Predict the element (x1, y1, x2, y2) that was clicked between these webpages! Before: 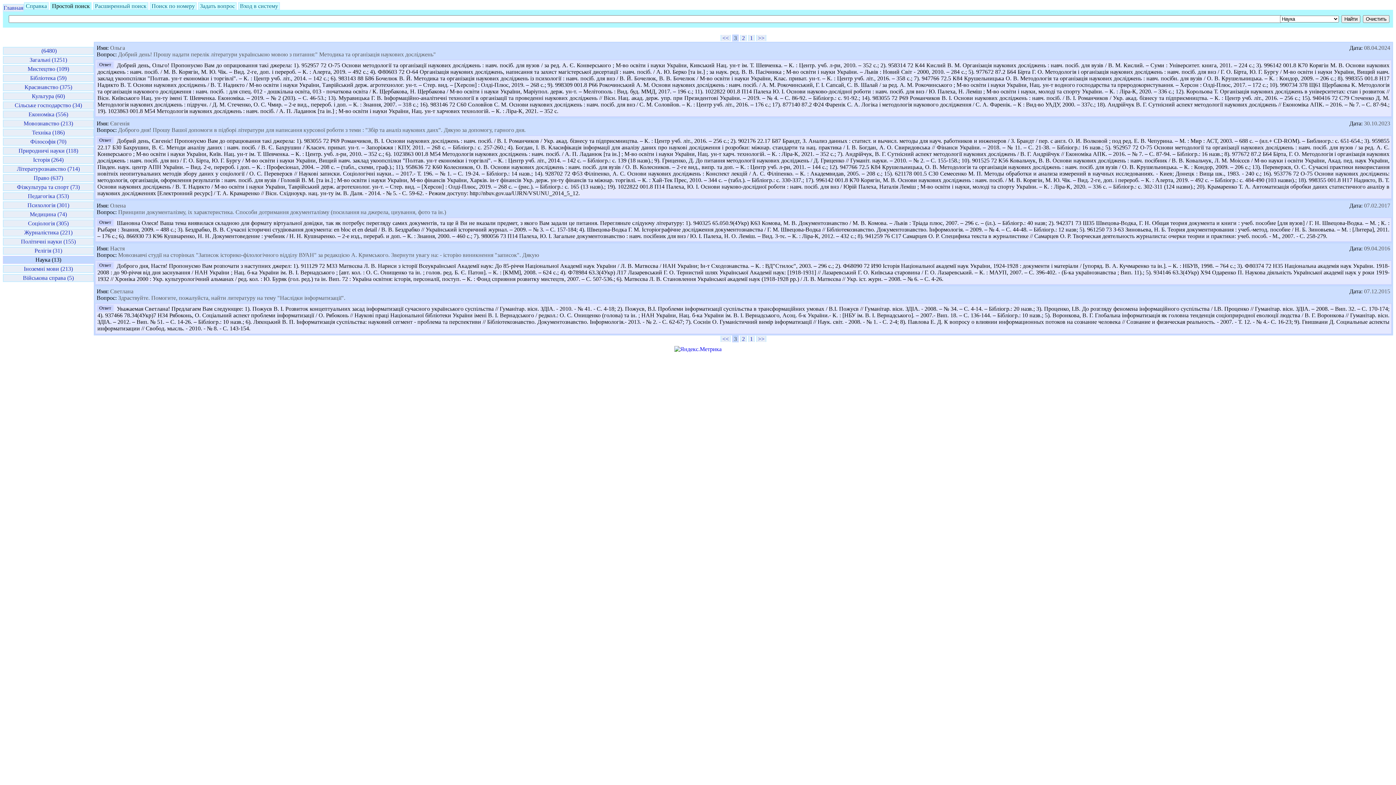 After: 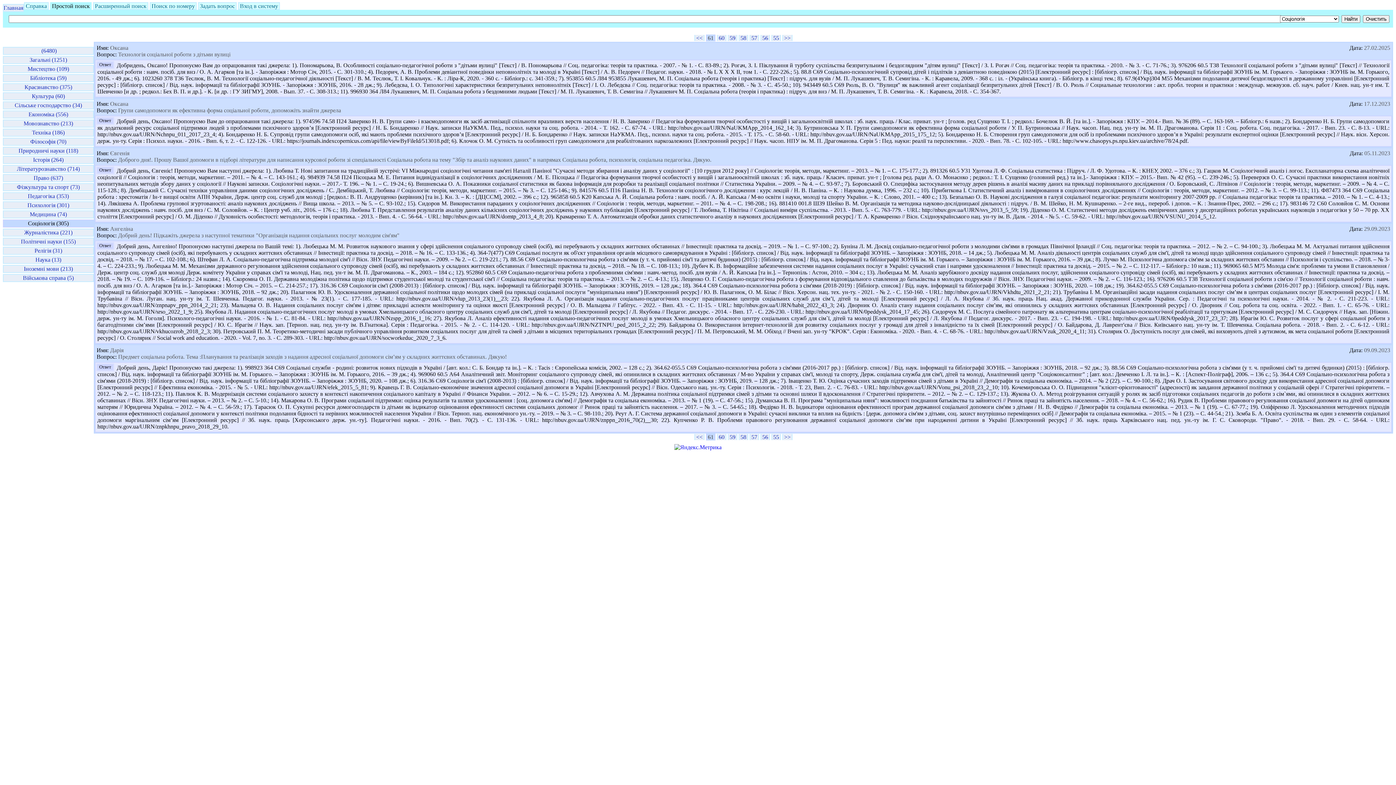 Action: label: Соціологія (305) bbox: (28, 220, 68, 226)